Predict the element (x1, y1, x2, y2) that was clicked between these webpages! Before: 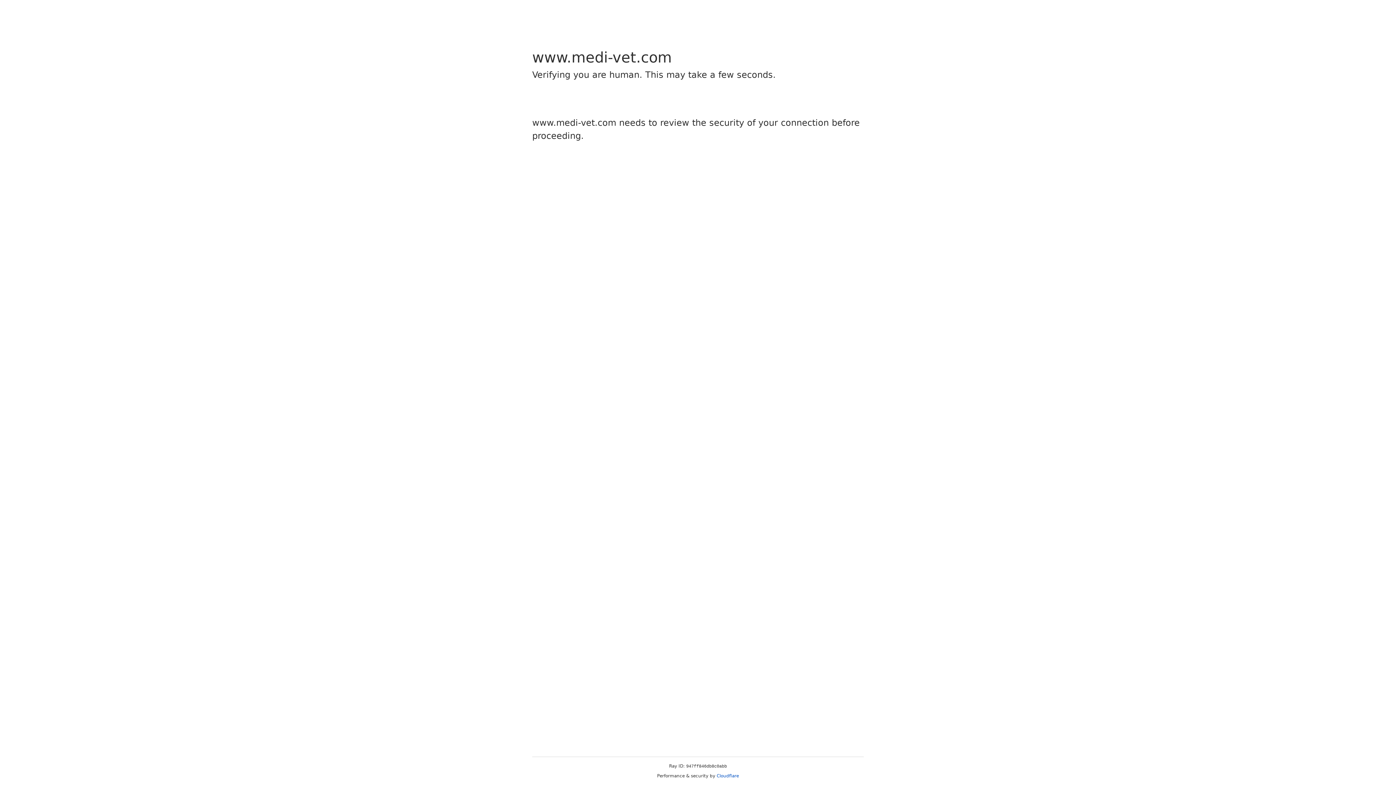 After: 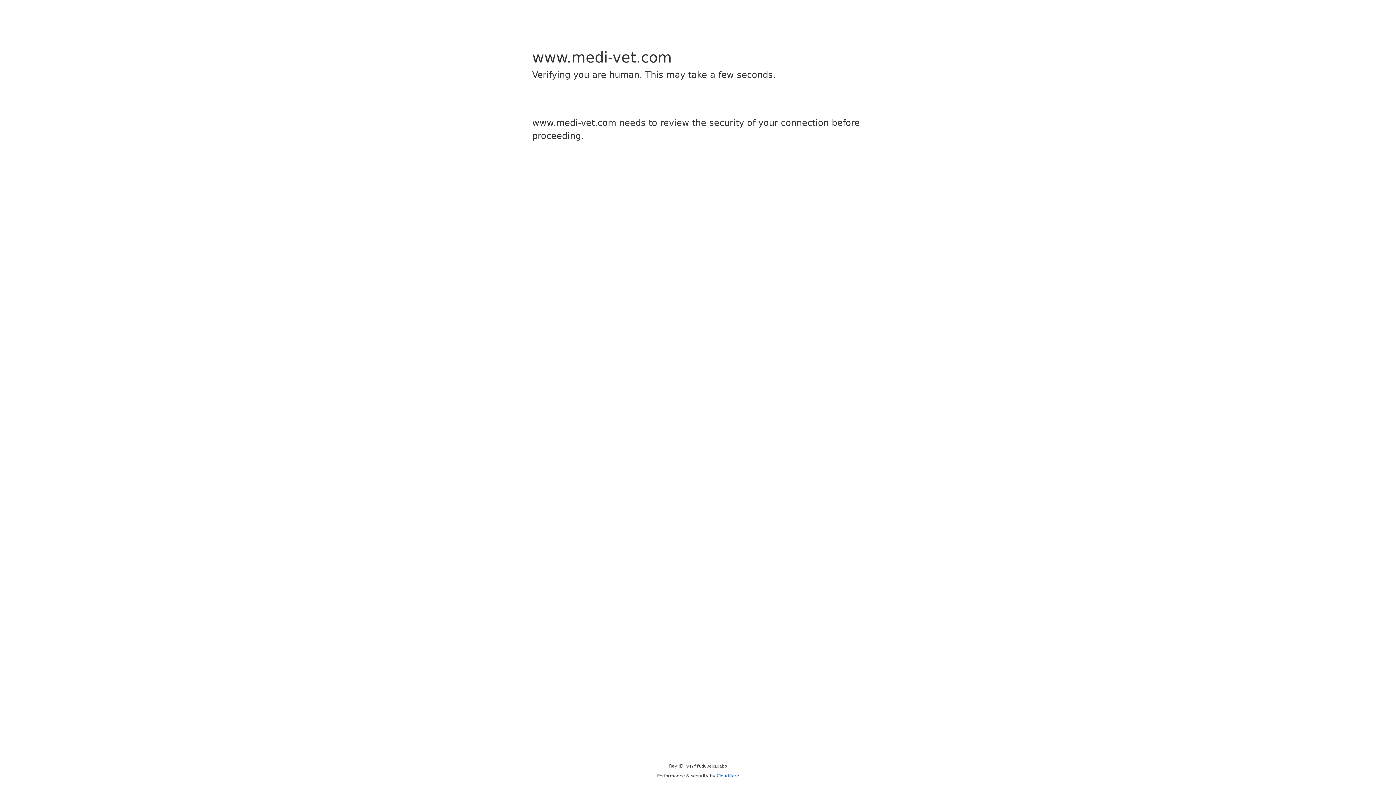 Action: bbox: (716, 773, 739, 778) label: Cloudflare